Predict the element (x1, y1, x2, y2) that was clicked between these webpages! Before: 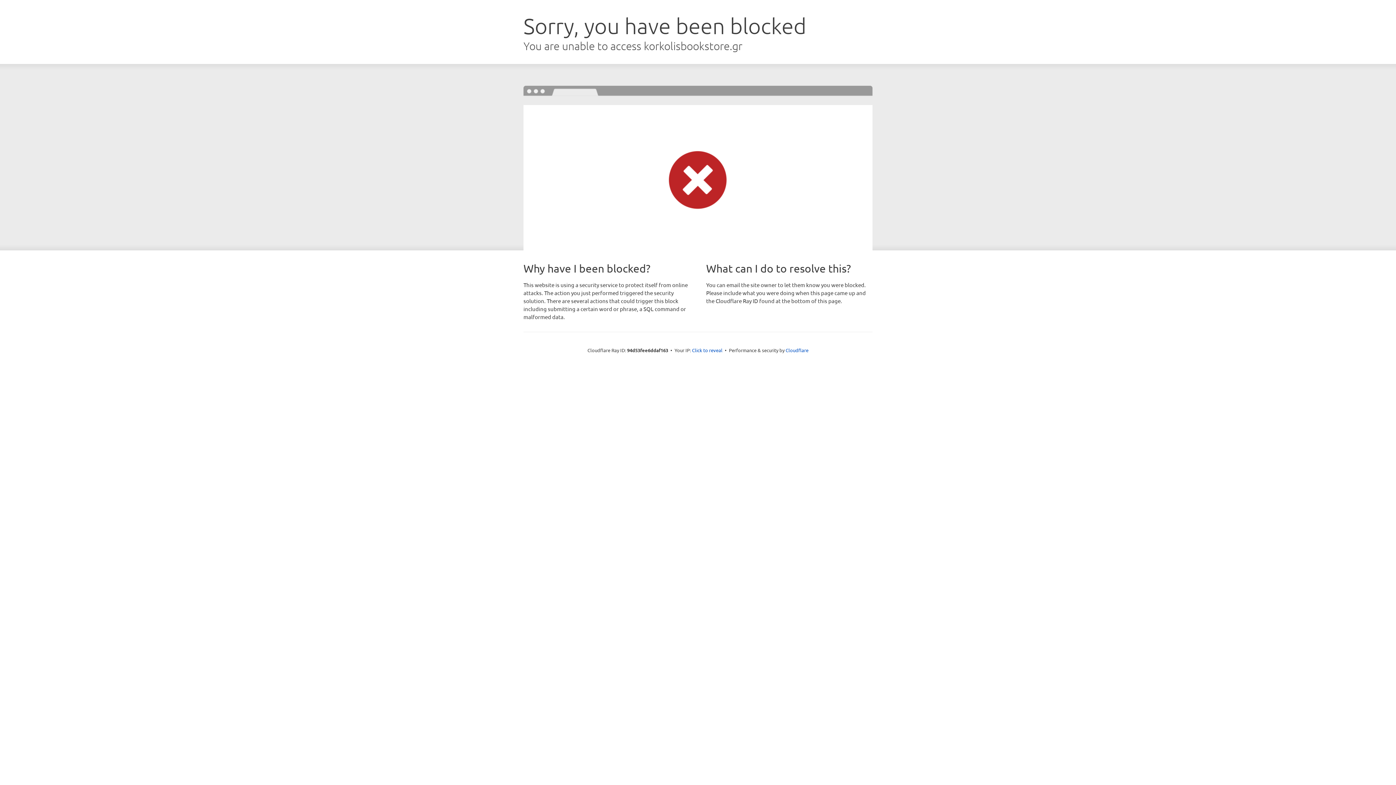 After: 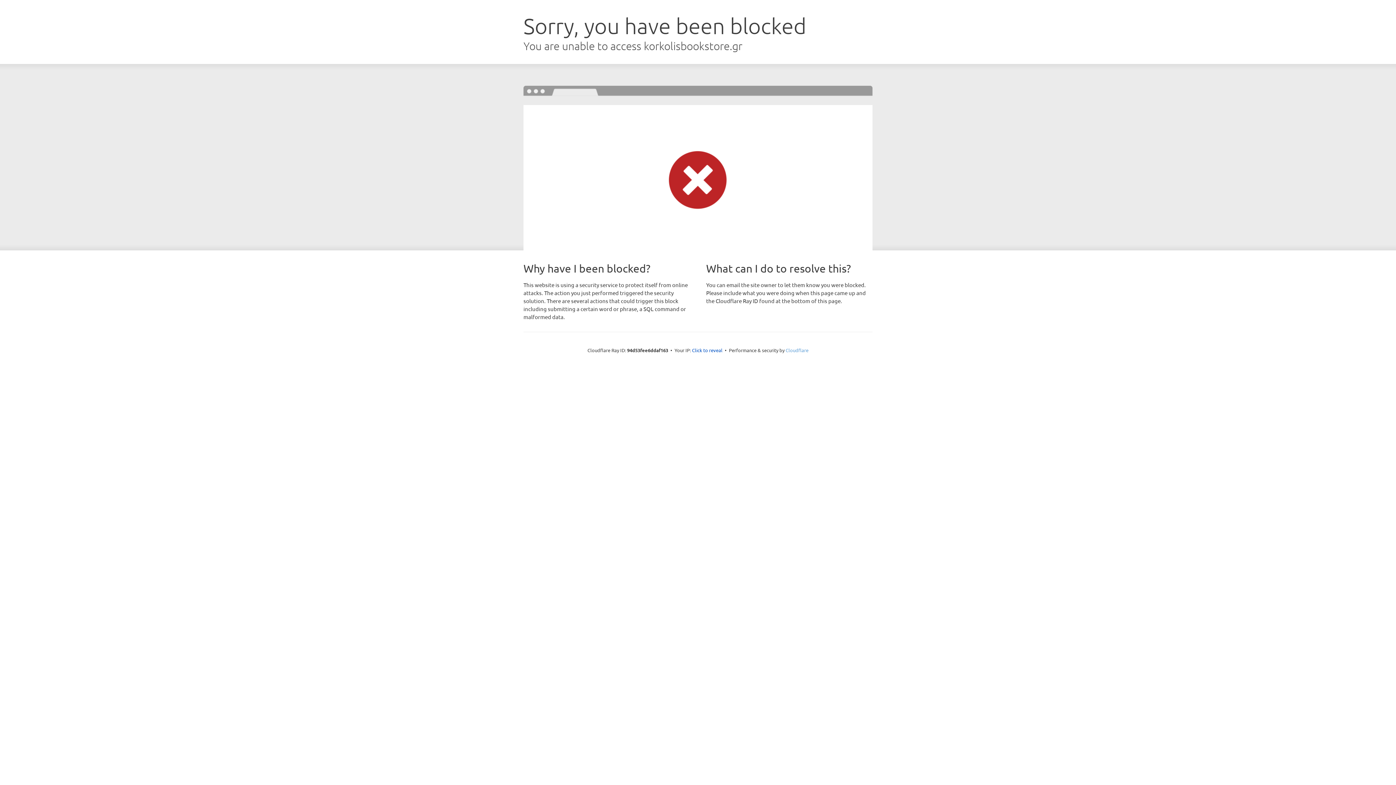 Action: label: Cloudflare bbox: (785, 347, 808, 353)